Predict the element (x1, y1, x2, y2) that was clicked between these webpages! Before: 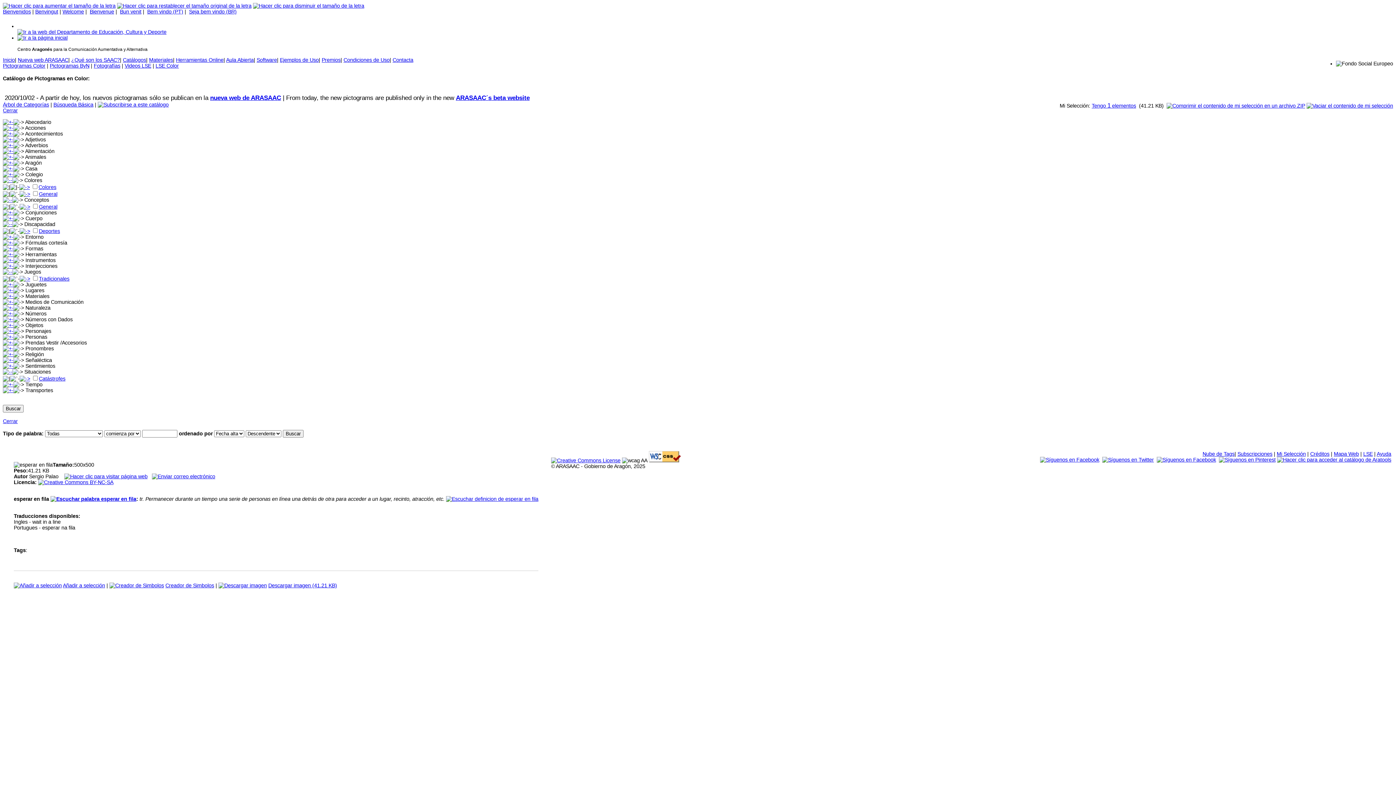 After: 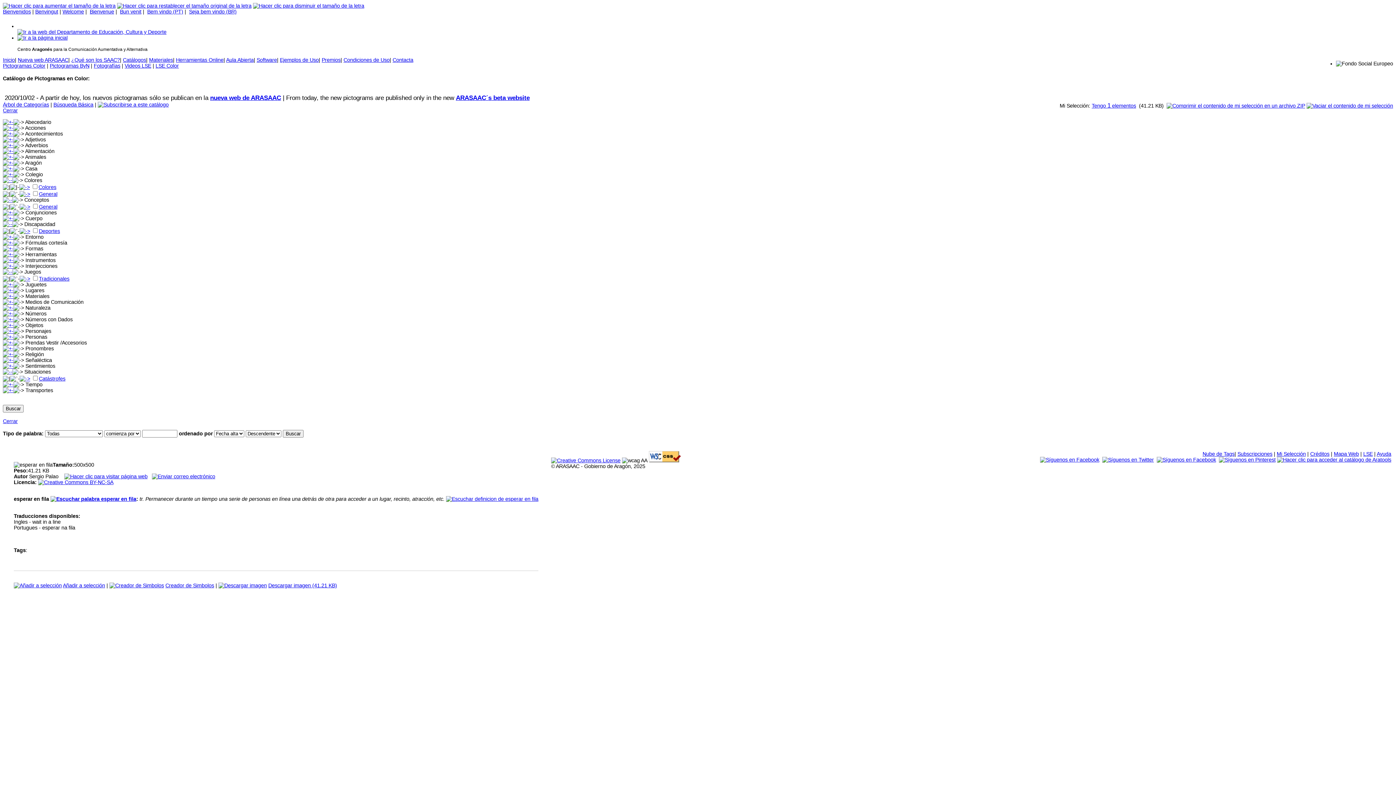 Action: bbox: (62, 582, 105, 588) label: Añadir a selección